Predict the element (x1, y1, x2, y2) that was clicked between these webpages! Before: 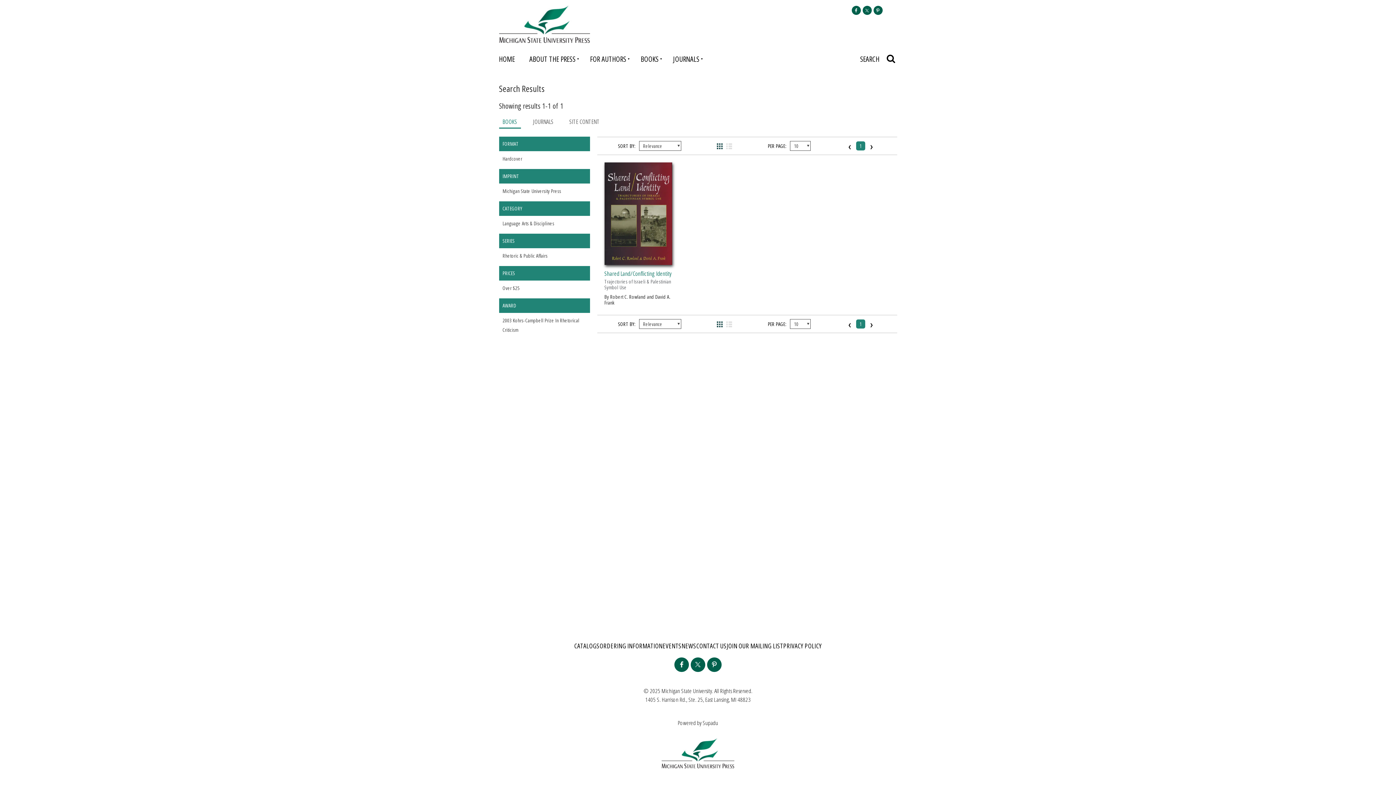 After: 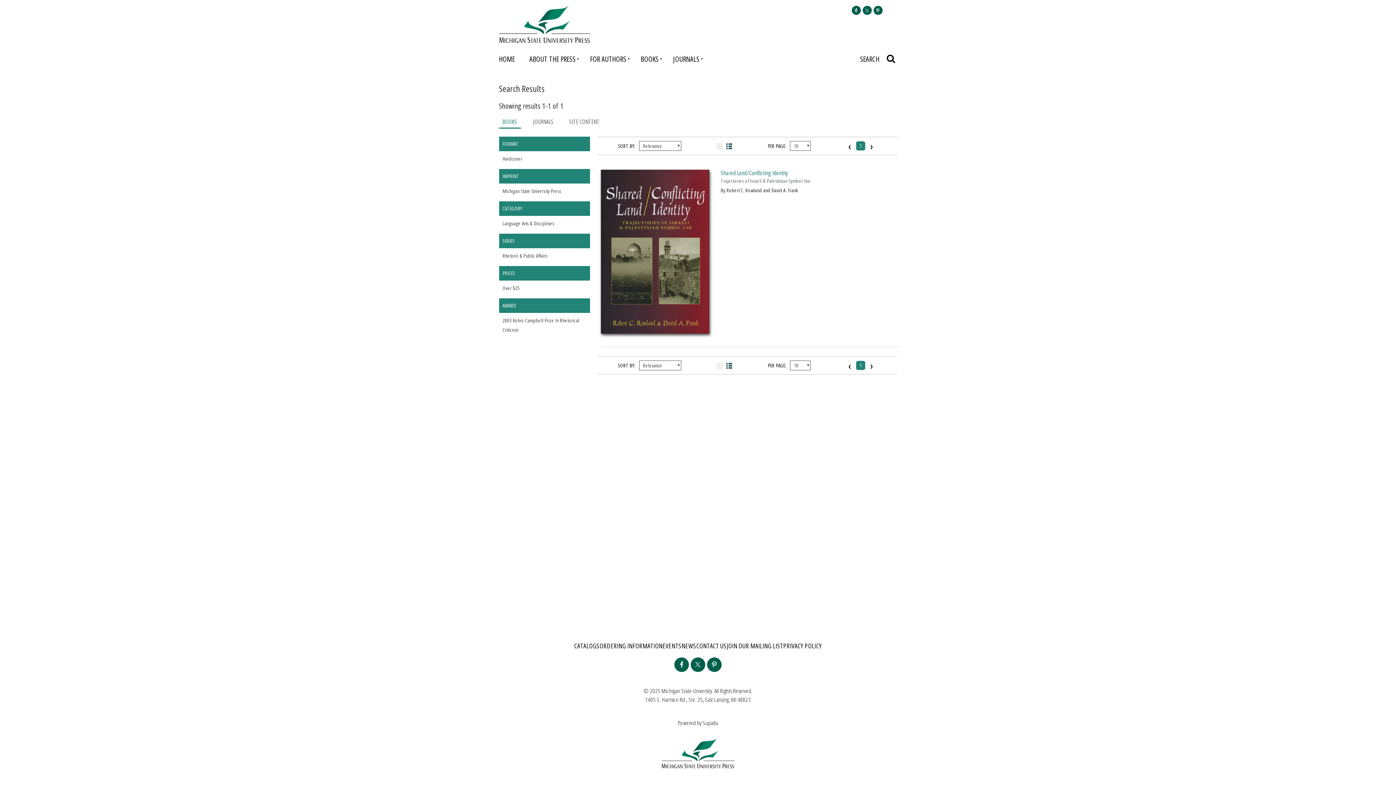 Action: bbox: (725, 320, 733, 328)